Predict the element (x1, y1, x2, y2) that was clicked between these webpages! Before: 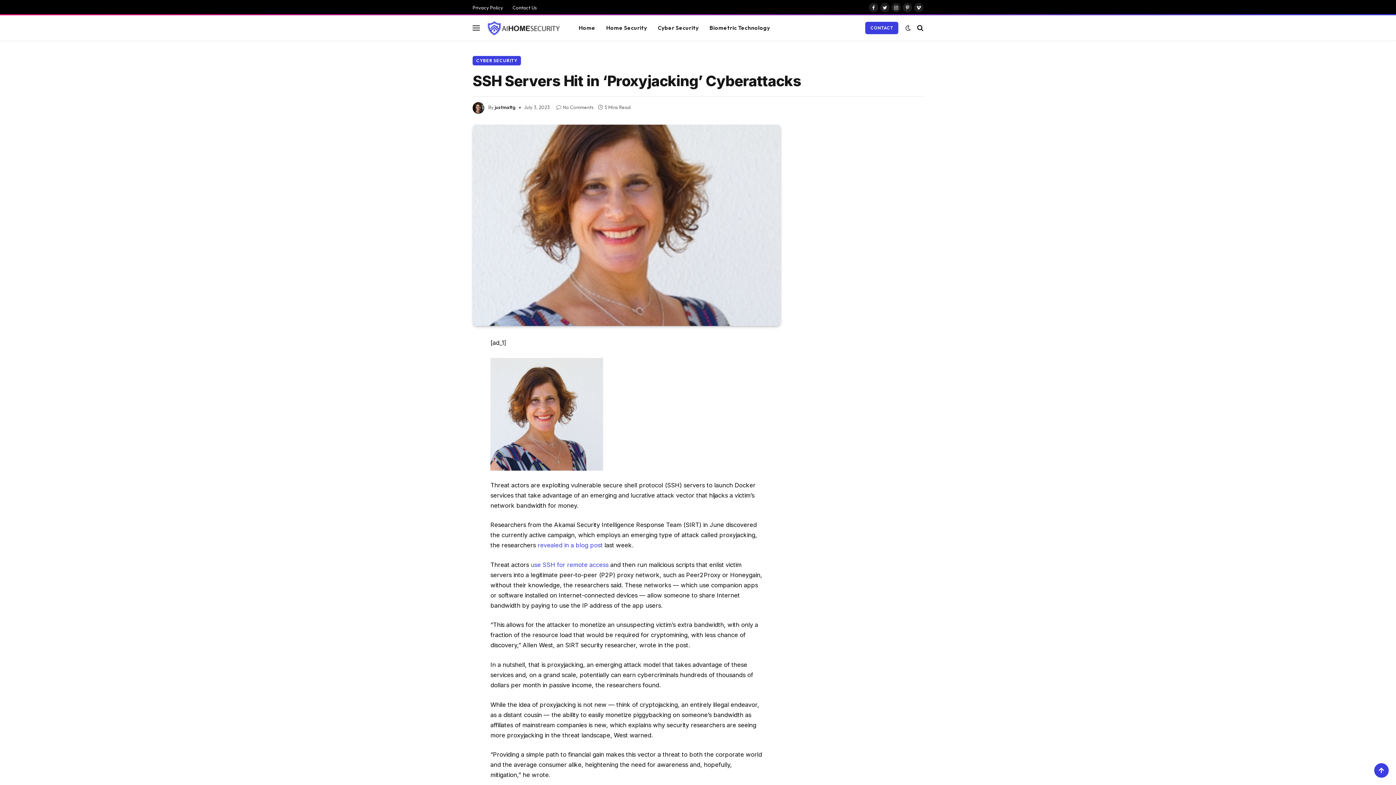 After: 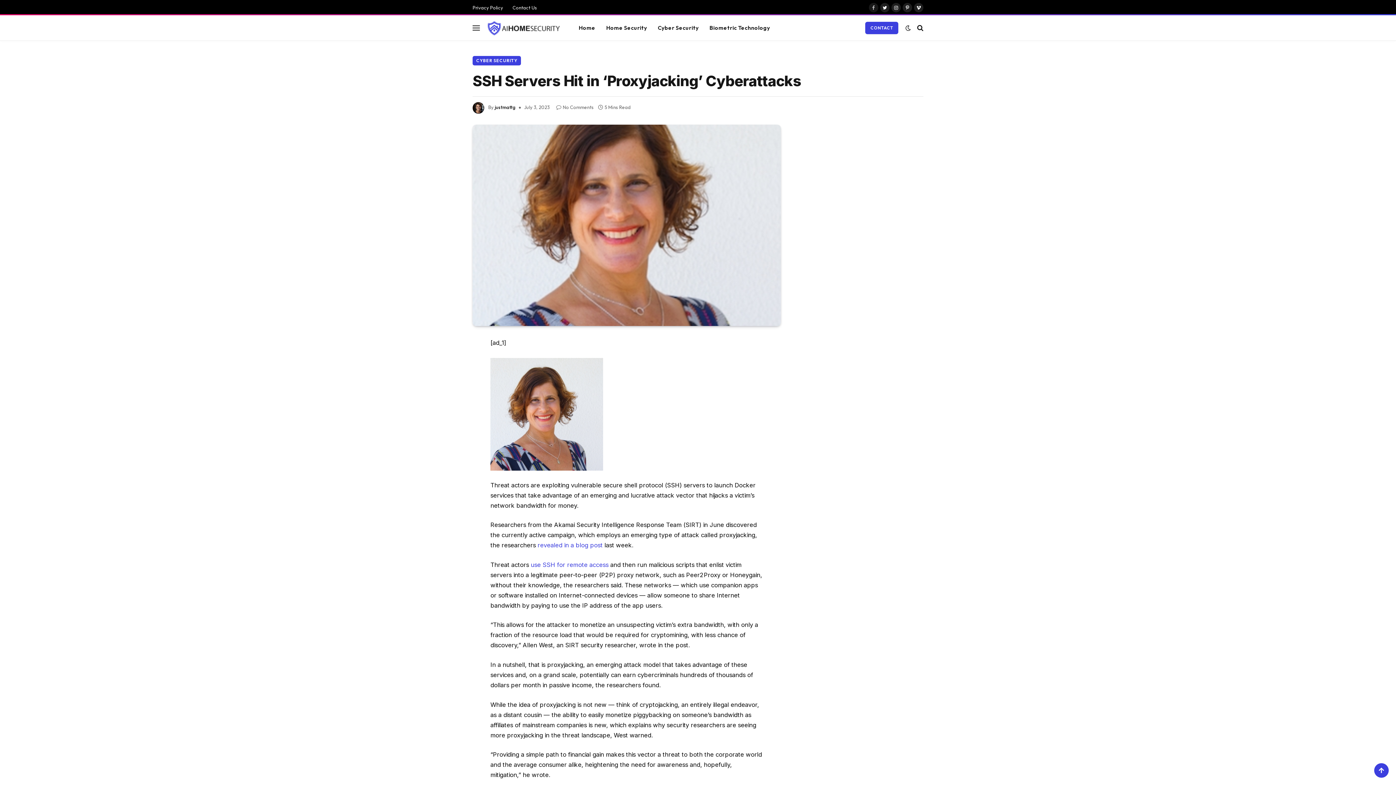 Action: label: Facebook bbox: (869, 2, 878, 12)